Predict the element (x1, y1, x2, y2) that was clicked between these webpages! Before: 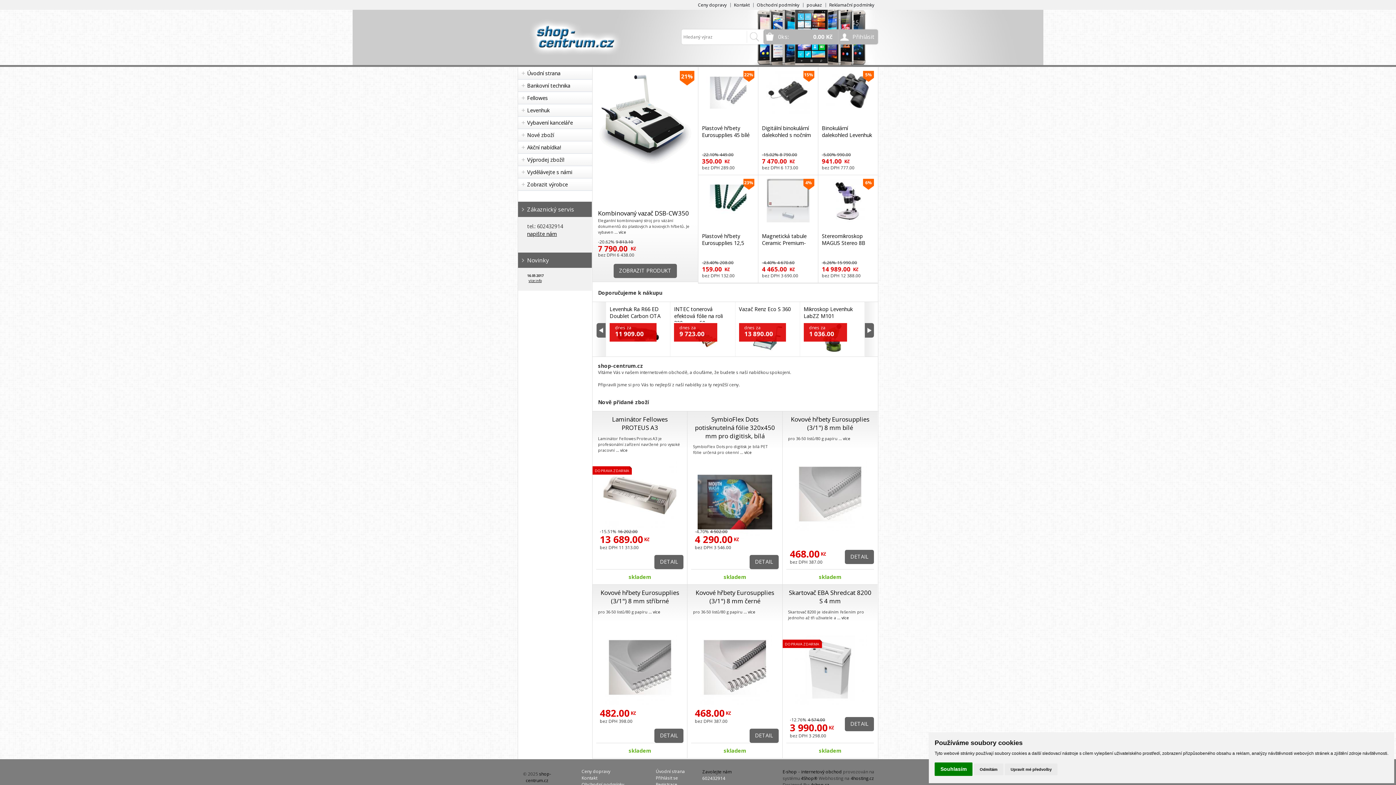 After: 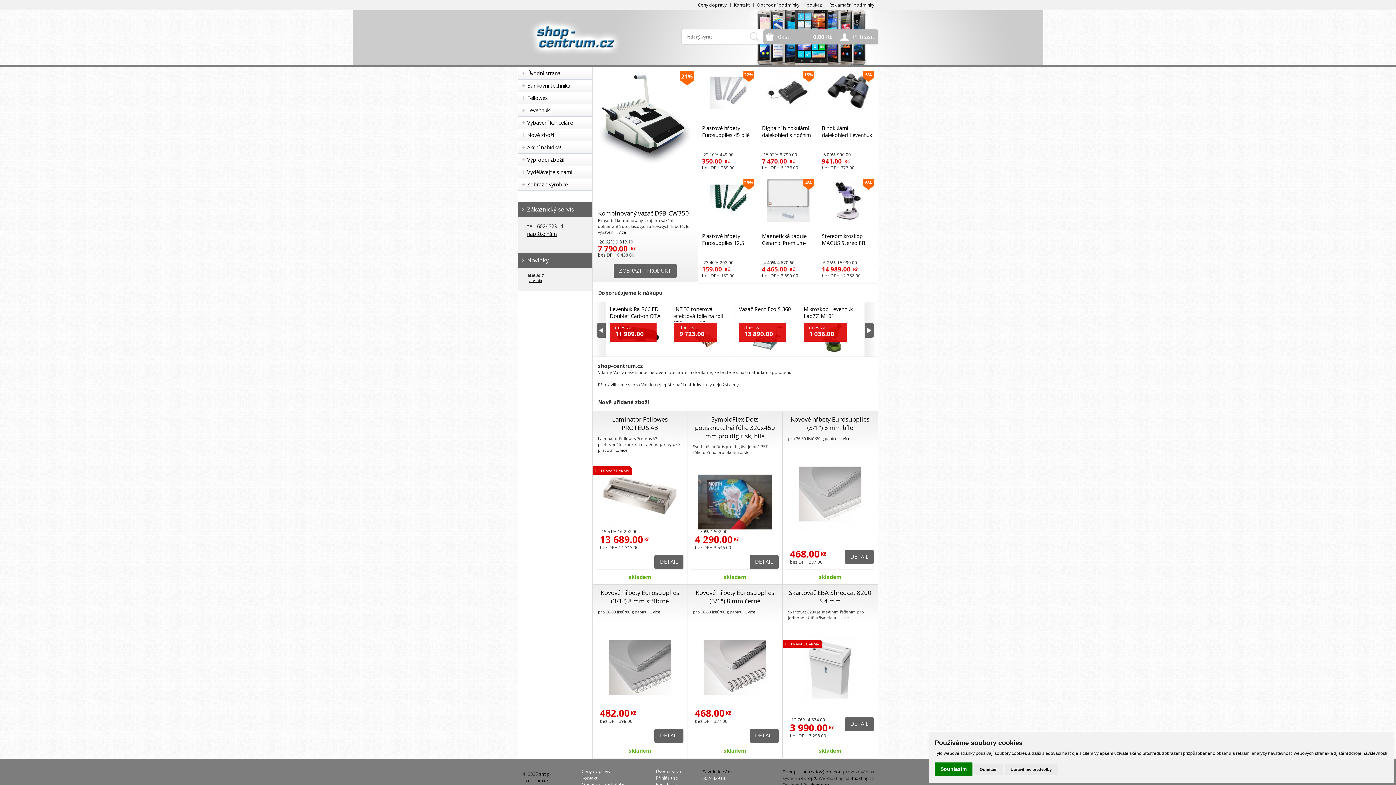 Action: label: napište nám bbox: (527, 230, 557, 237)